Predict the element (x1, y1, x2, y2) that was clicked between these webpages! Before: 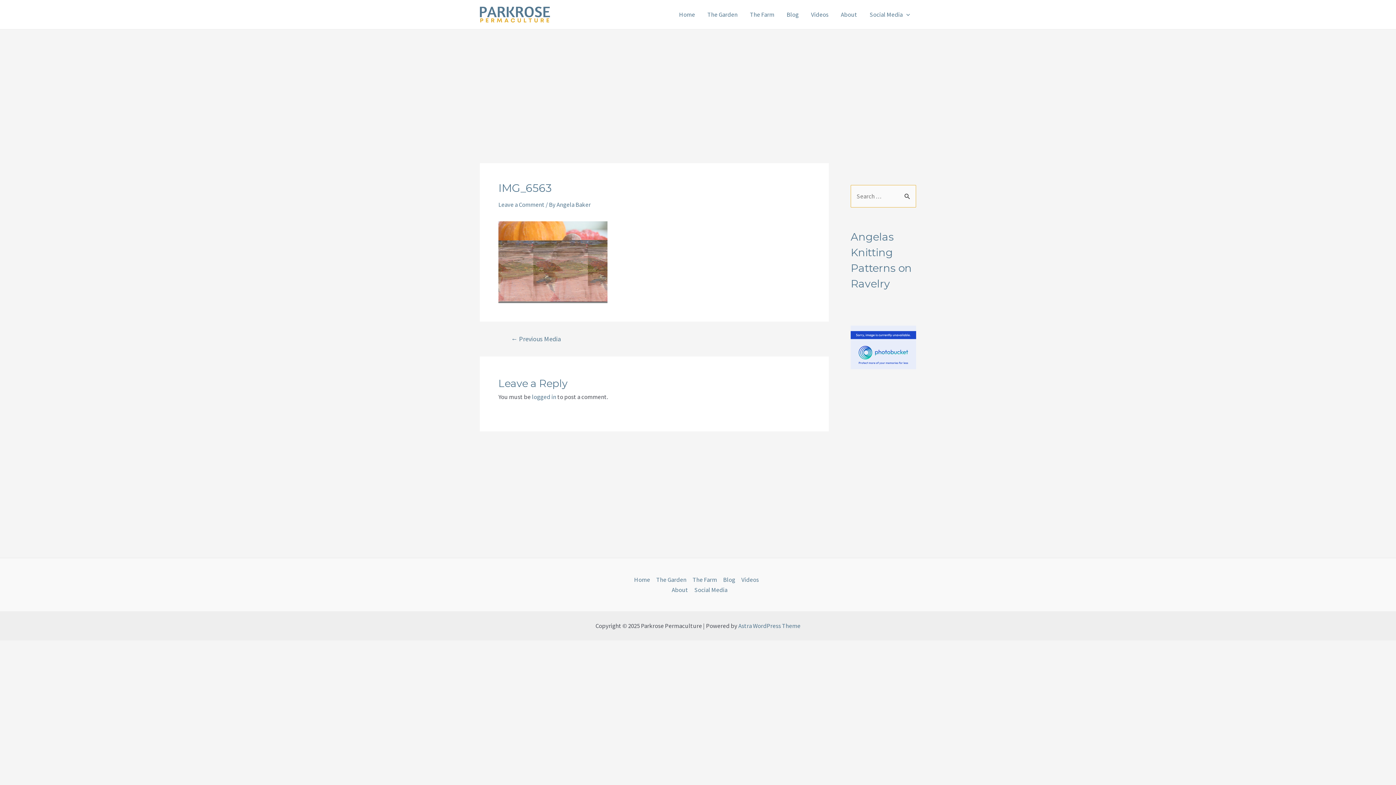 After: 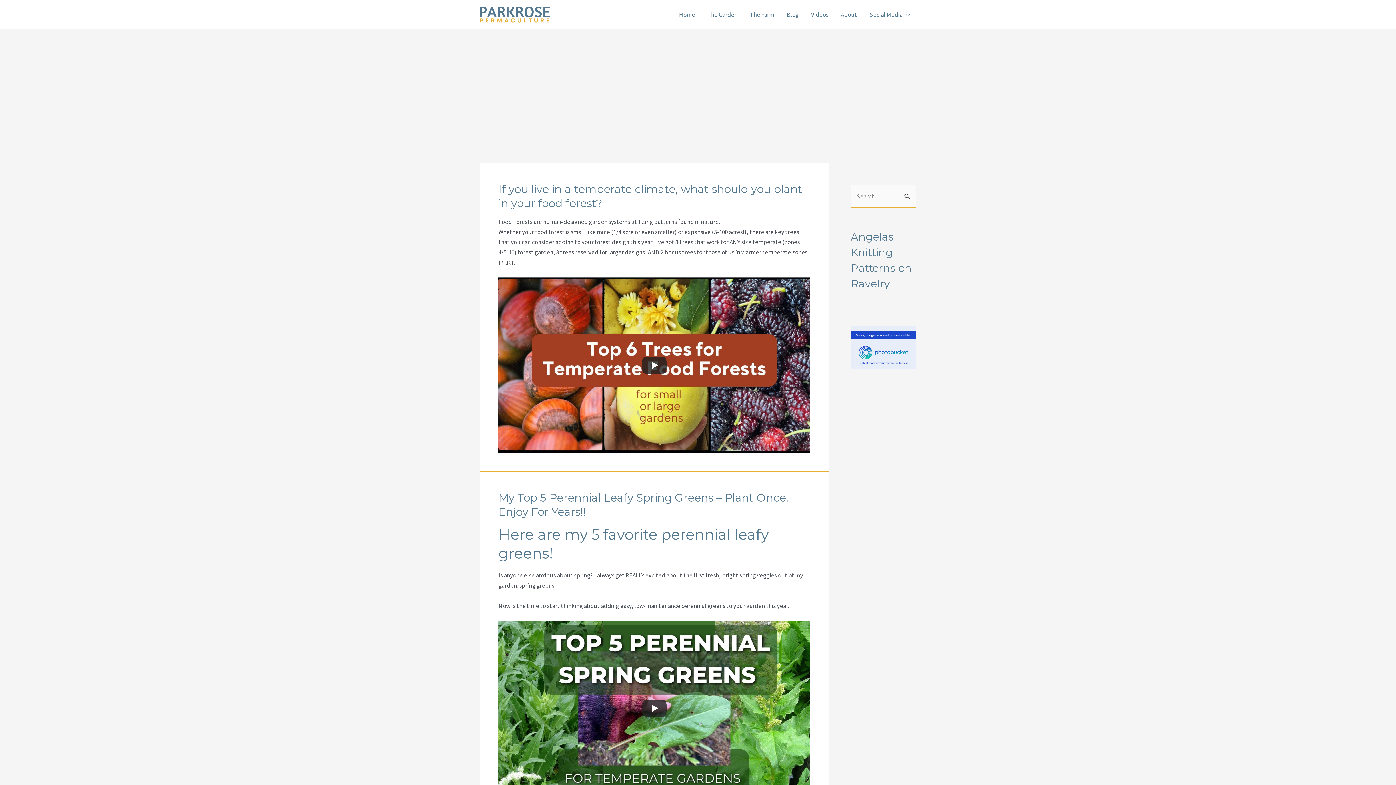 Action: bbox: (480, 9, 550, 17)